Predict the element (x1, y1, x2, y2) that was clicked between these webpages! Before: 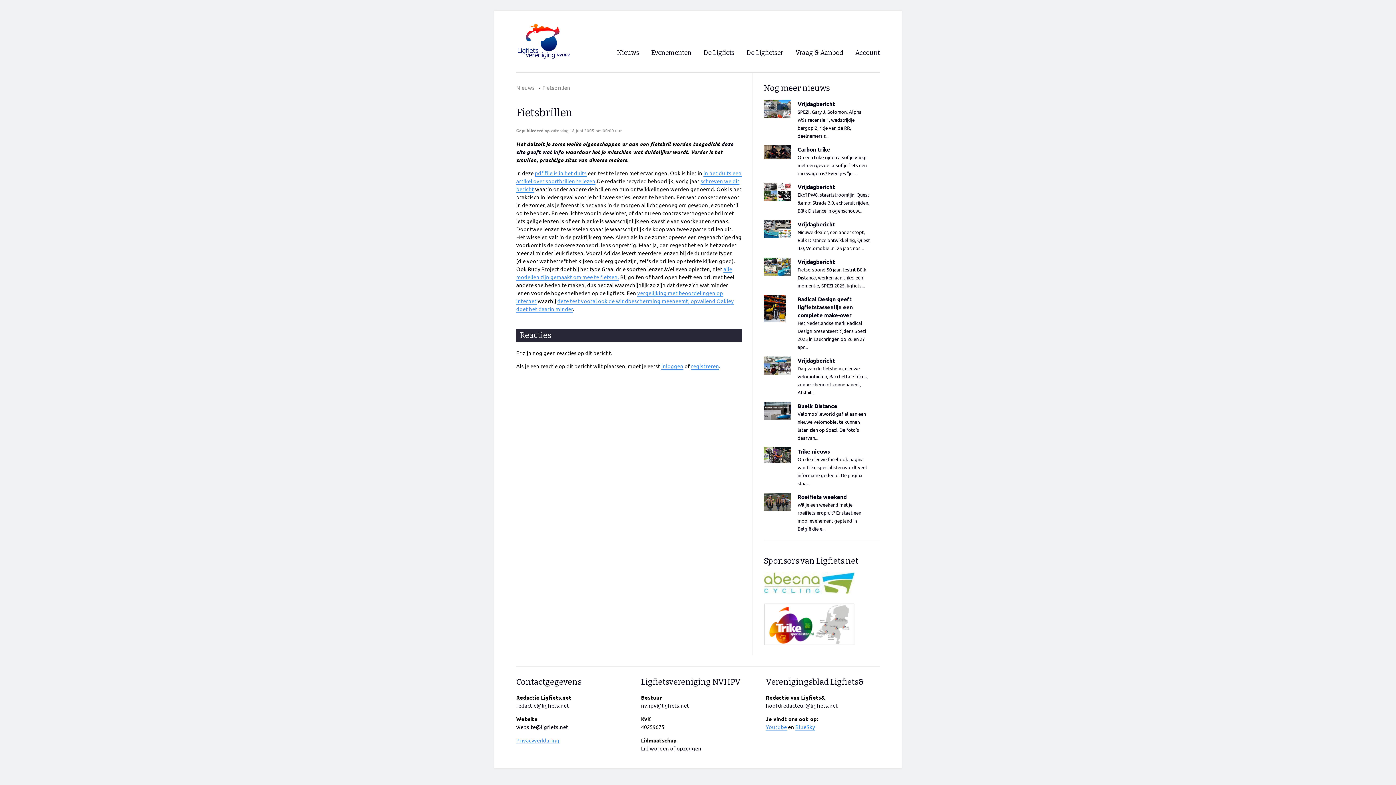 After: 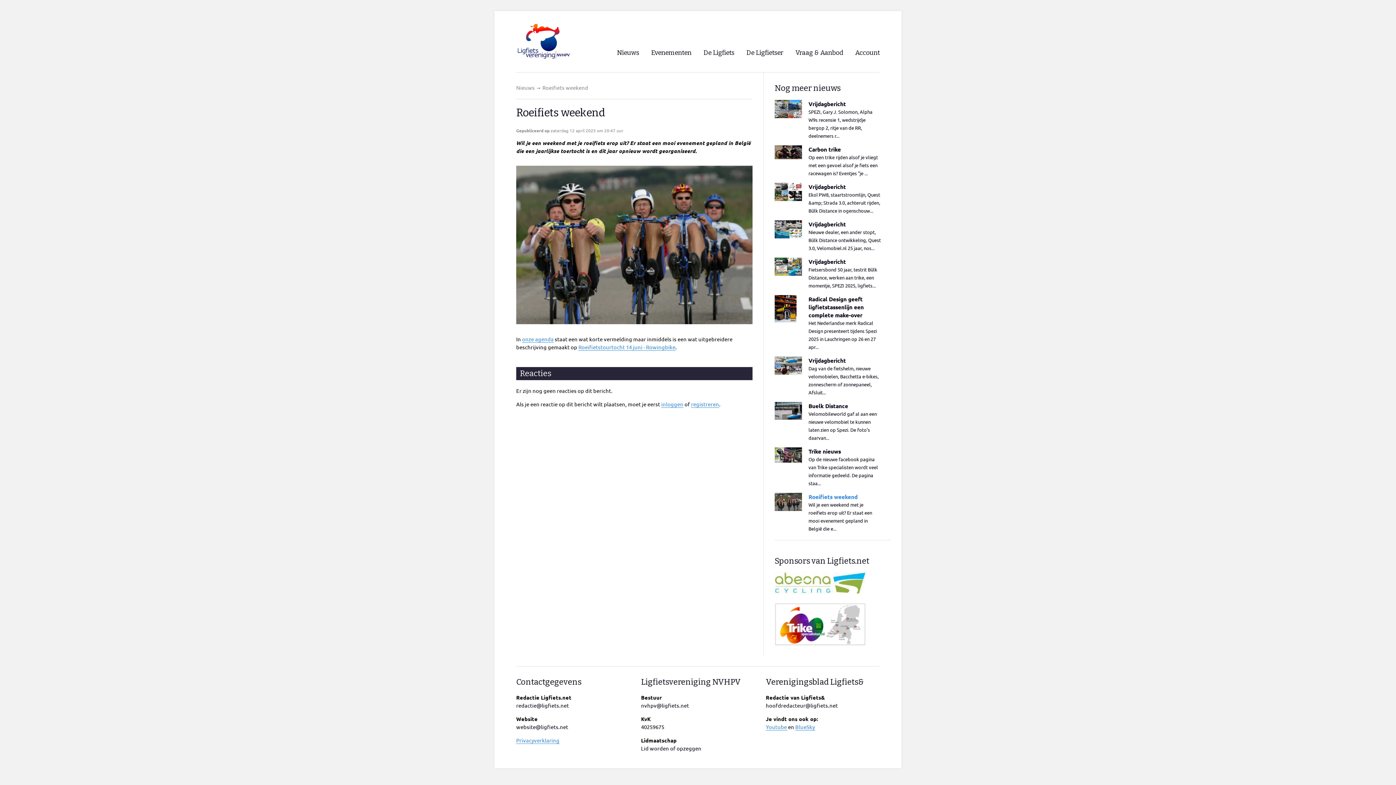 Action: bbox: (764, 492, 880, 532) label:  
Roeifiets weekend
Wil je een weekend met je roeifiets erop uit? Er staat een mooi evenement gepland in België die e...